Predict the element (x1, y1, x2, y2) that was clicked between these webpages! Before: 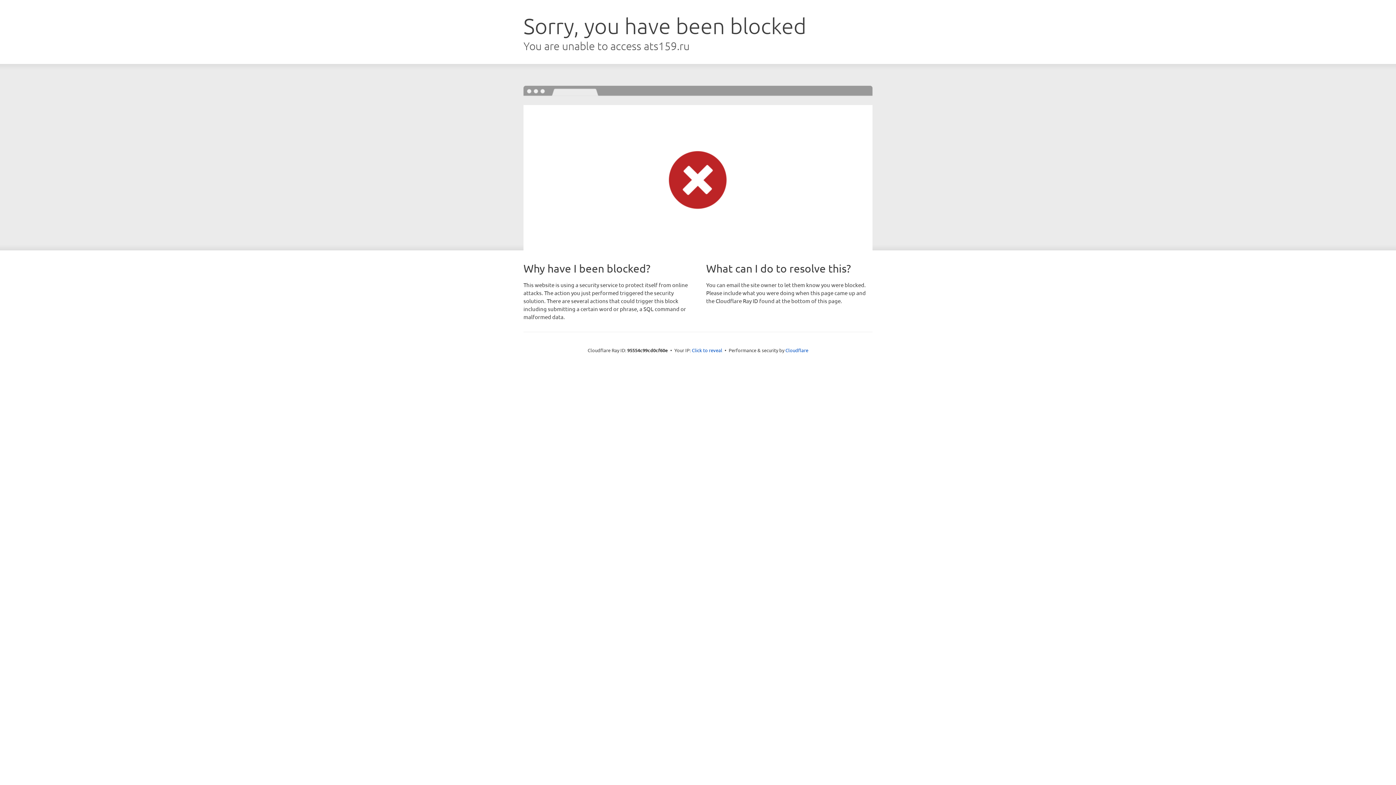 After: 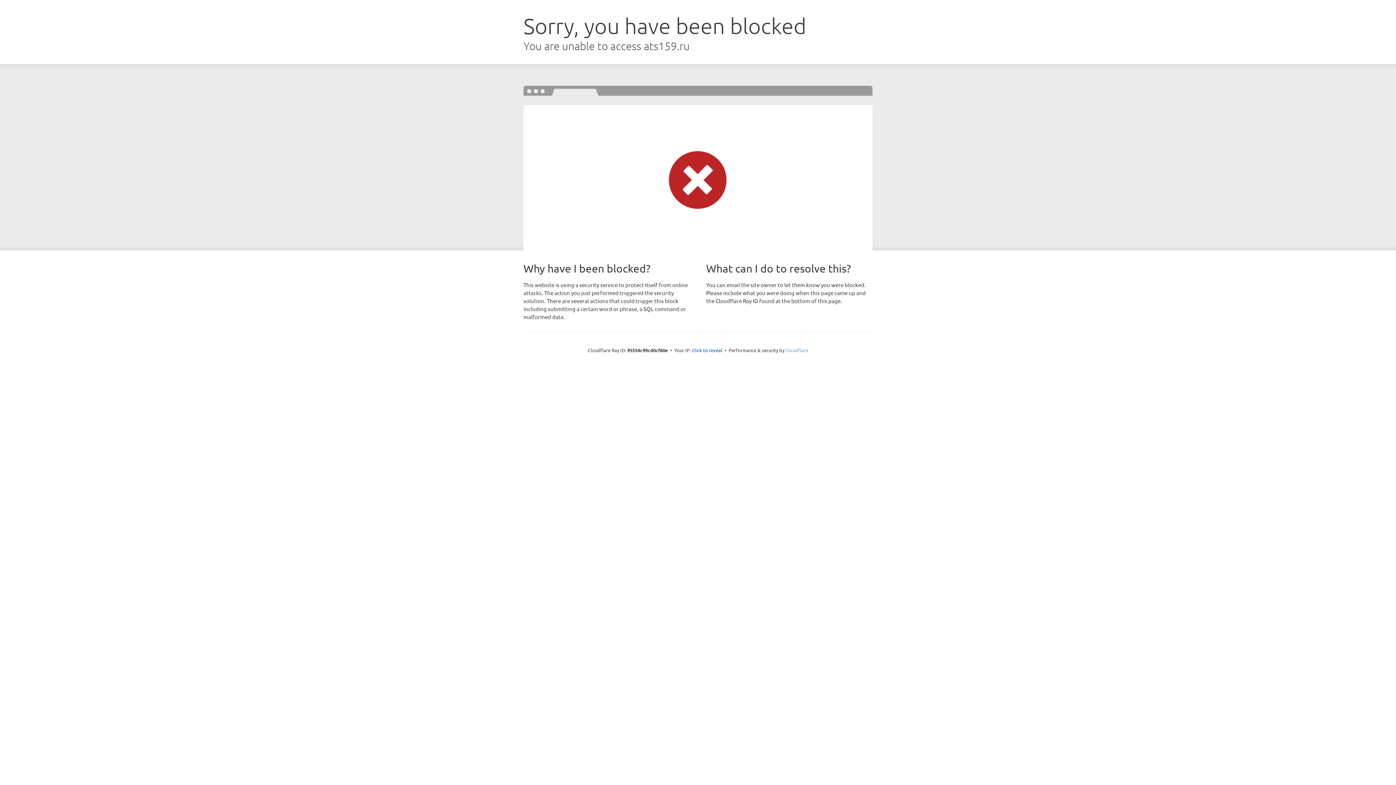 Action: bbox: (785, 347, 808, 353) label: Cloudflare